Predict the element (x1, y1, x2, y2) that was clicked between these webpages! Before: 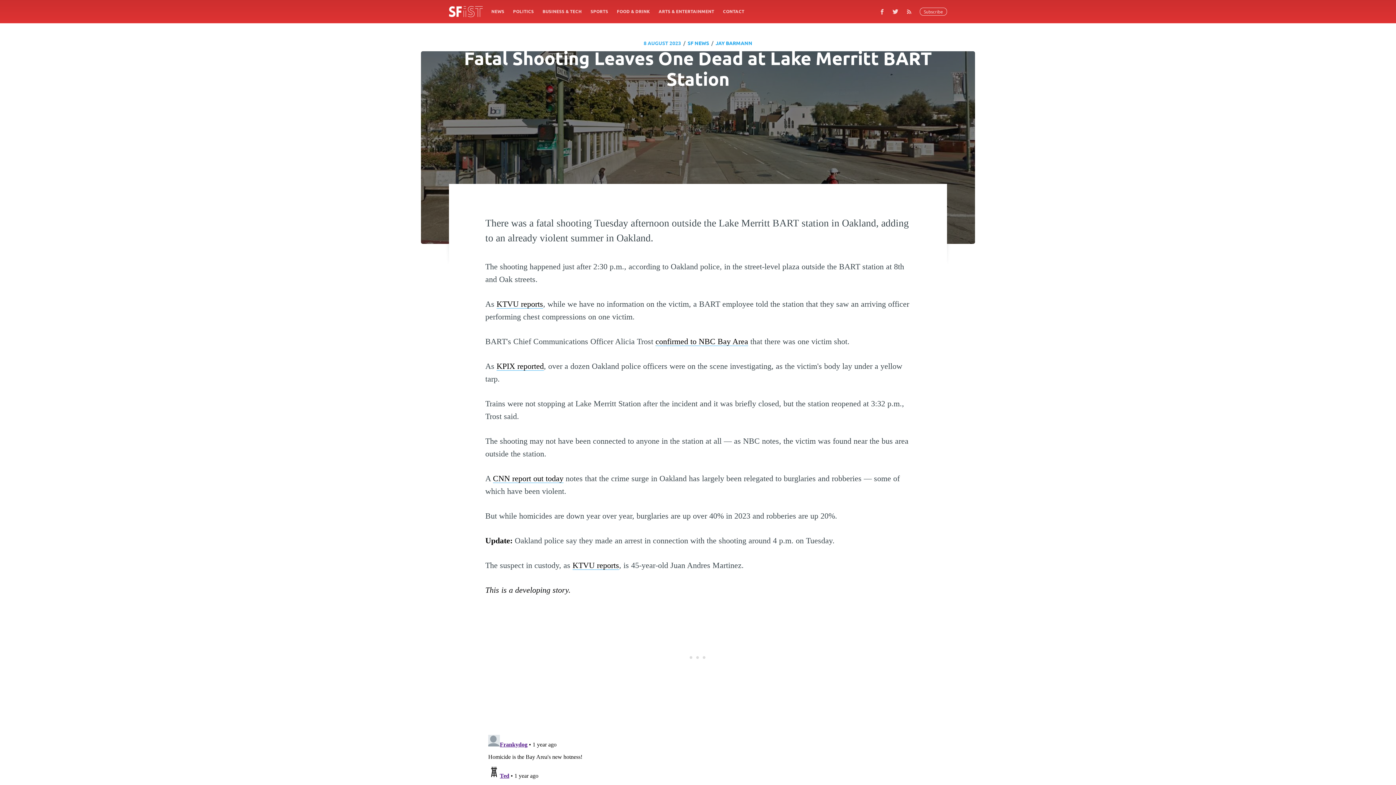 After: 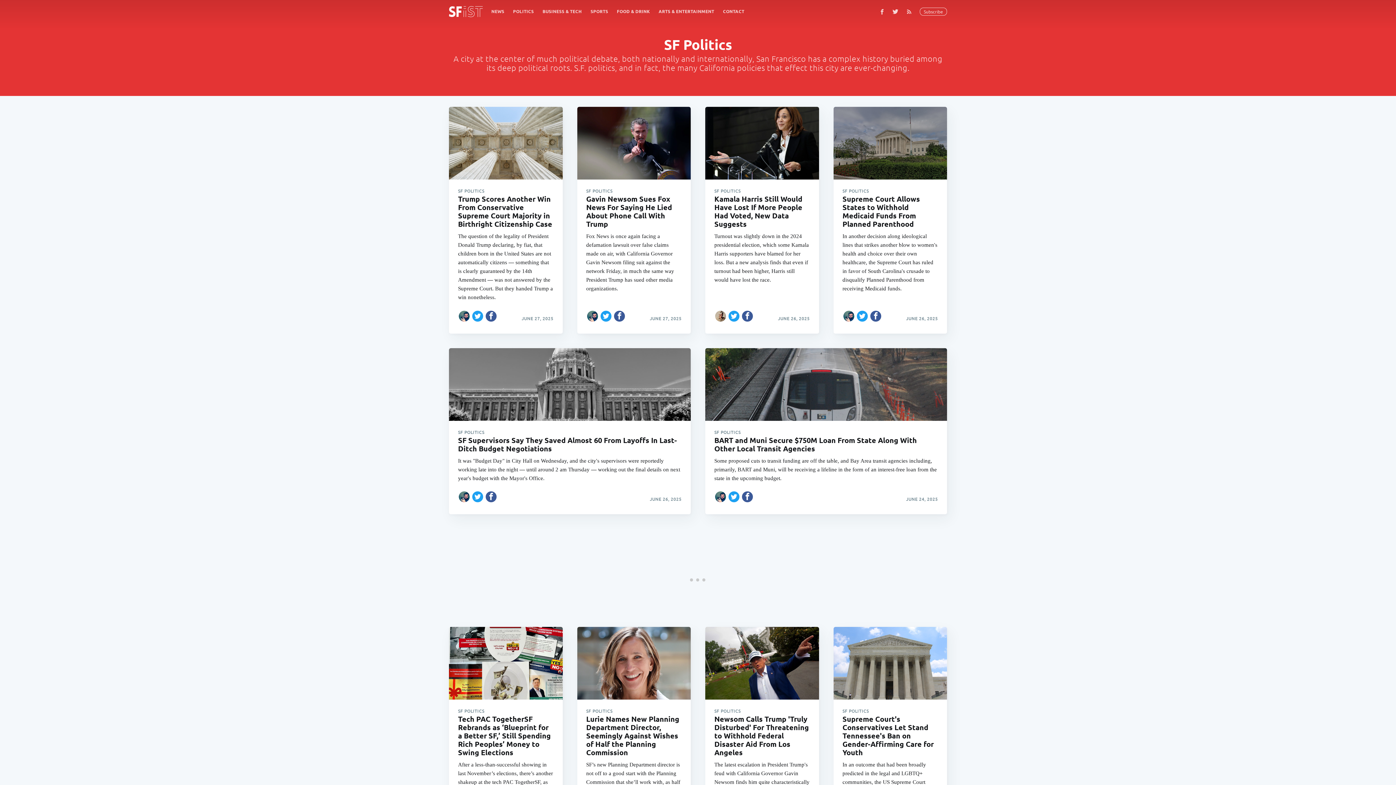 Action: label: POLITICS bbox: (508, 4, 538, 18)